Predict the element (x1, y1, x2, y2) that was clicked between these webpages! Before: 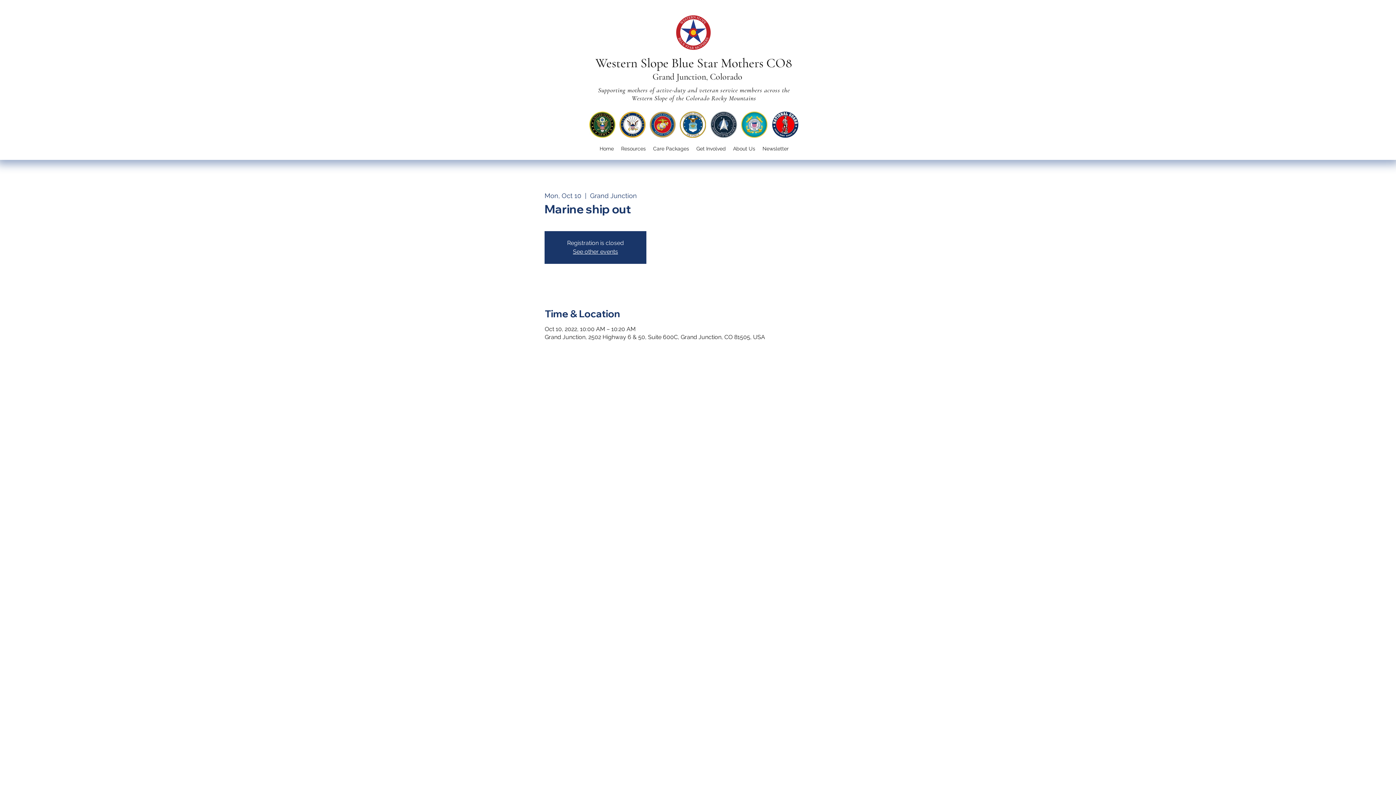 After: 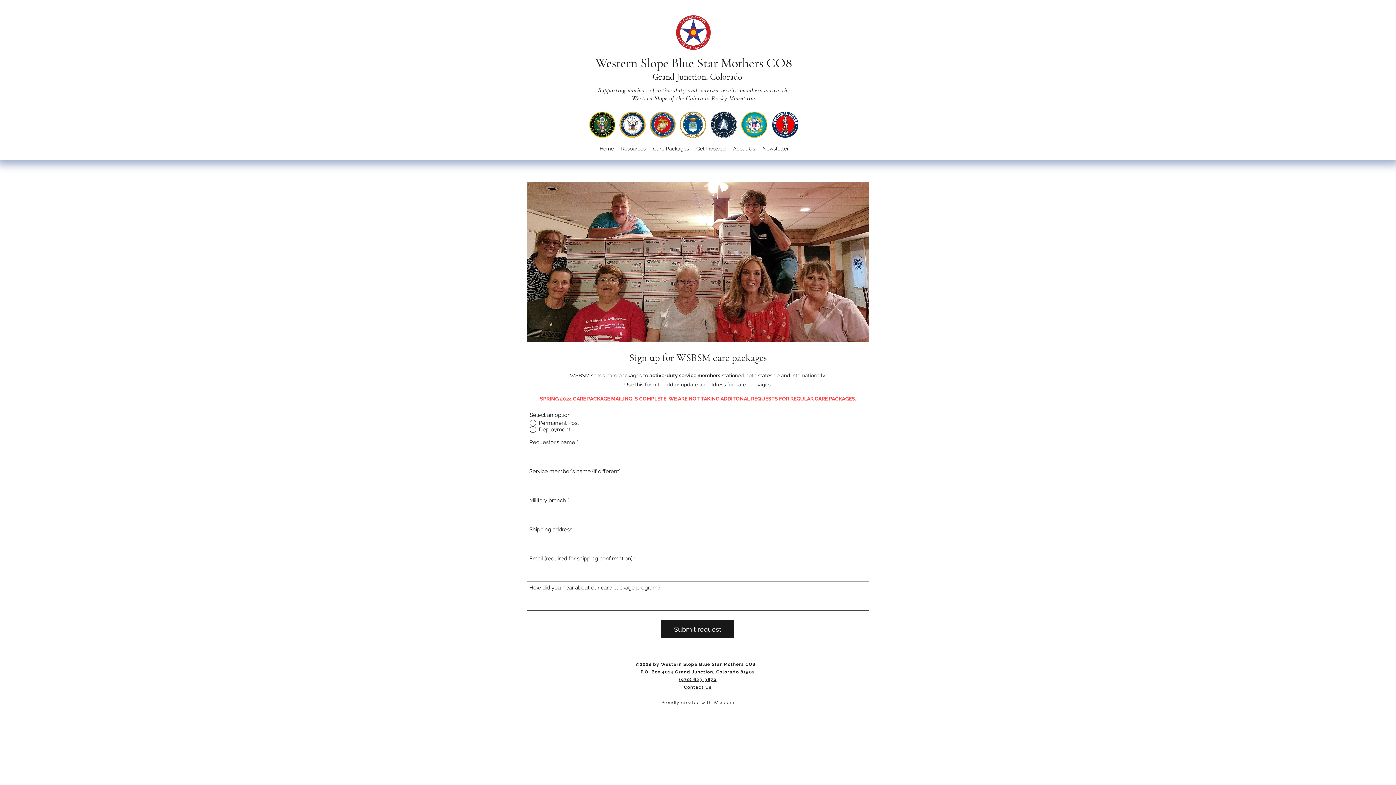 Action: bbox: (649, 142, 692, 155) label: Care Packages